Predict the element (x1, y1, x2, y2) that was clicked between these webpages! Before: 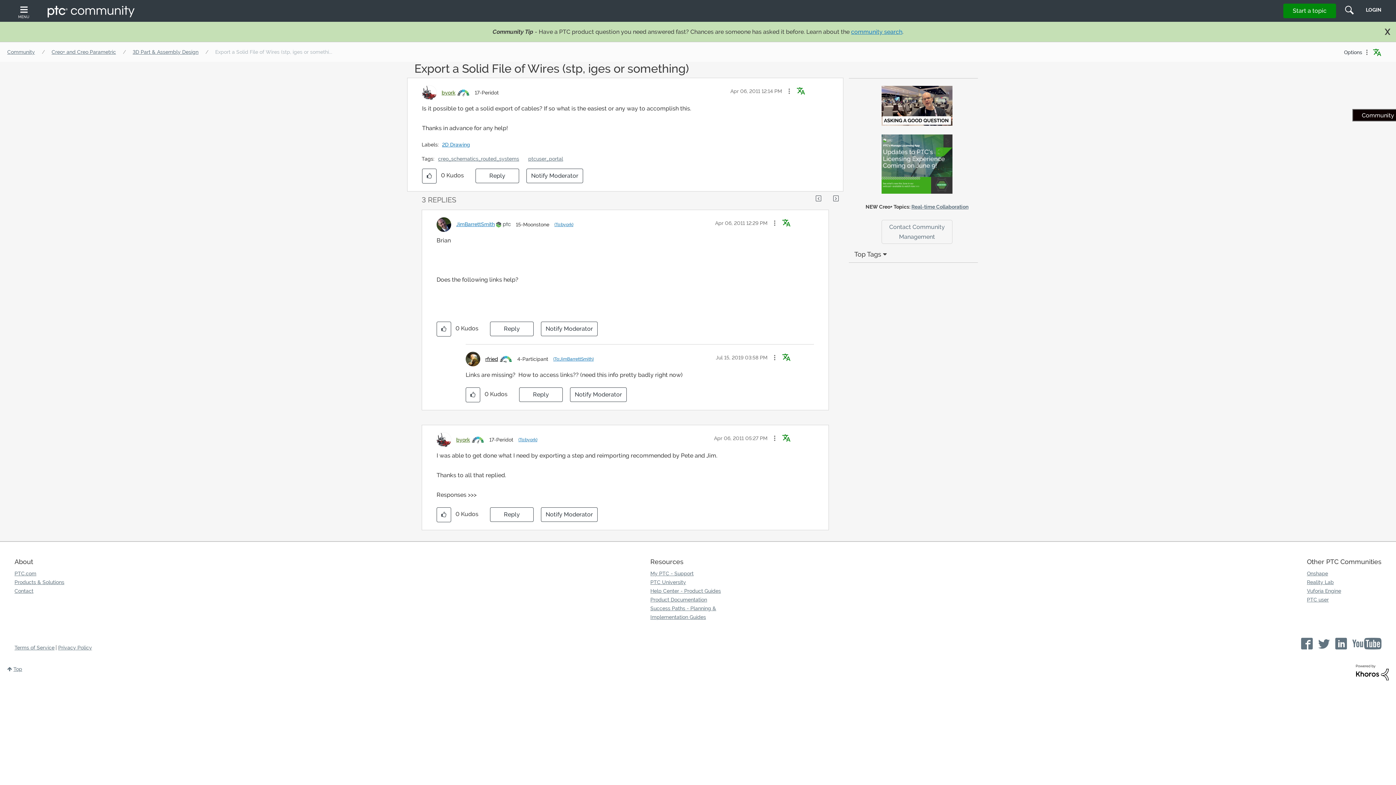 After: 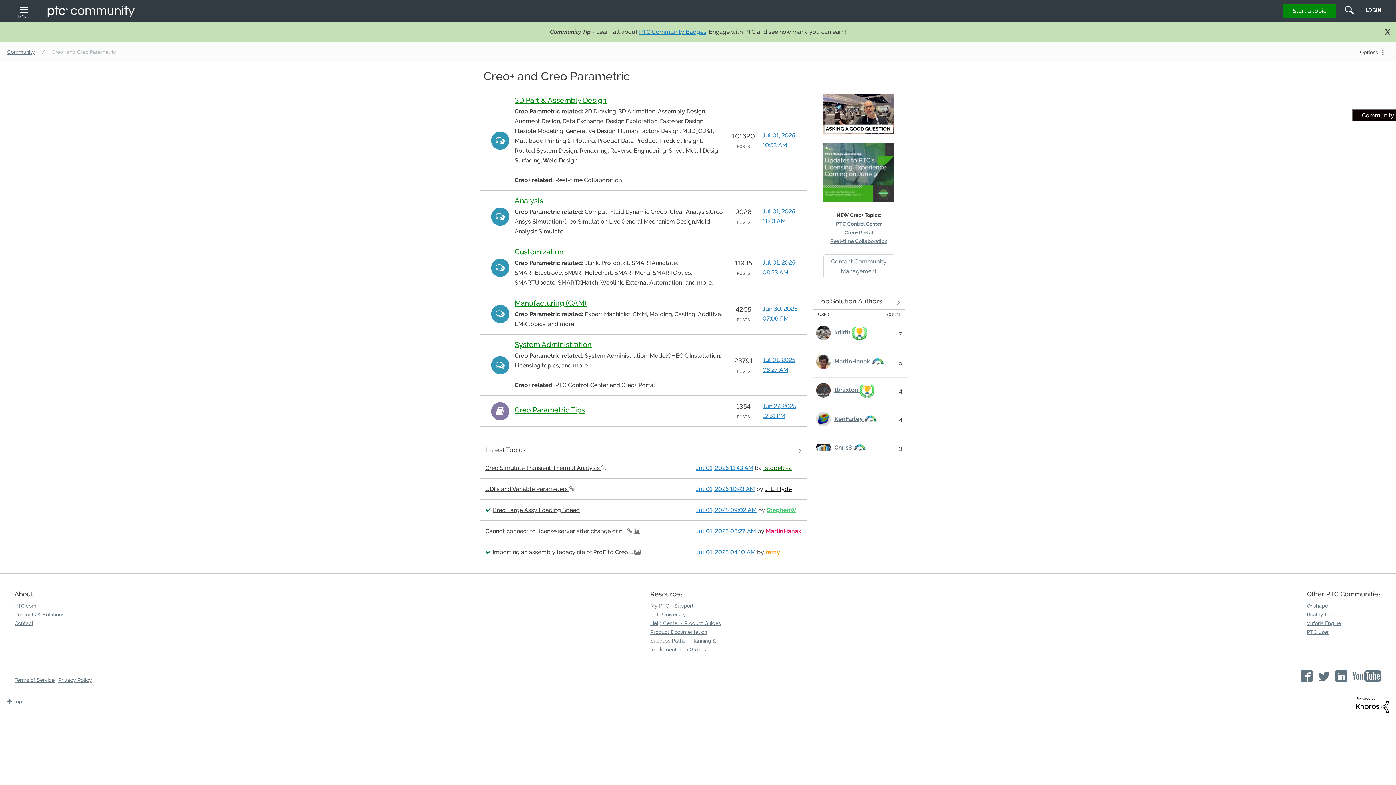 Action: label: Creo+ and Creo Parametric bbox: (48, 49, 119, 54)